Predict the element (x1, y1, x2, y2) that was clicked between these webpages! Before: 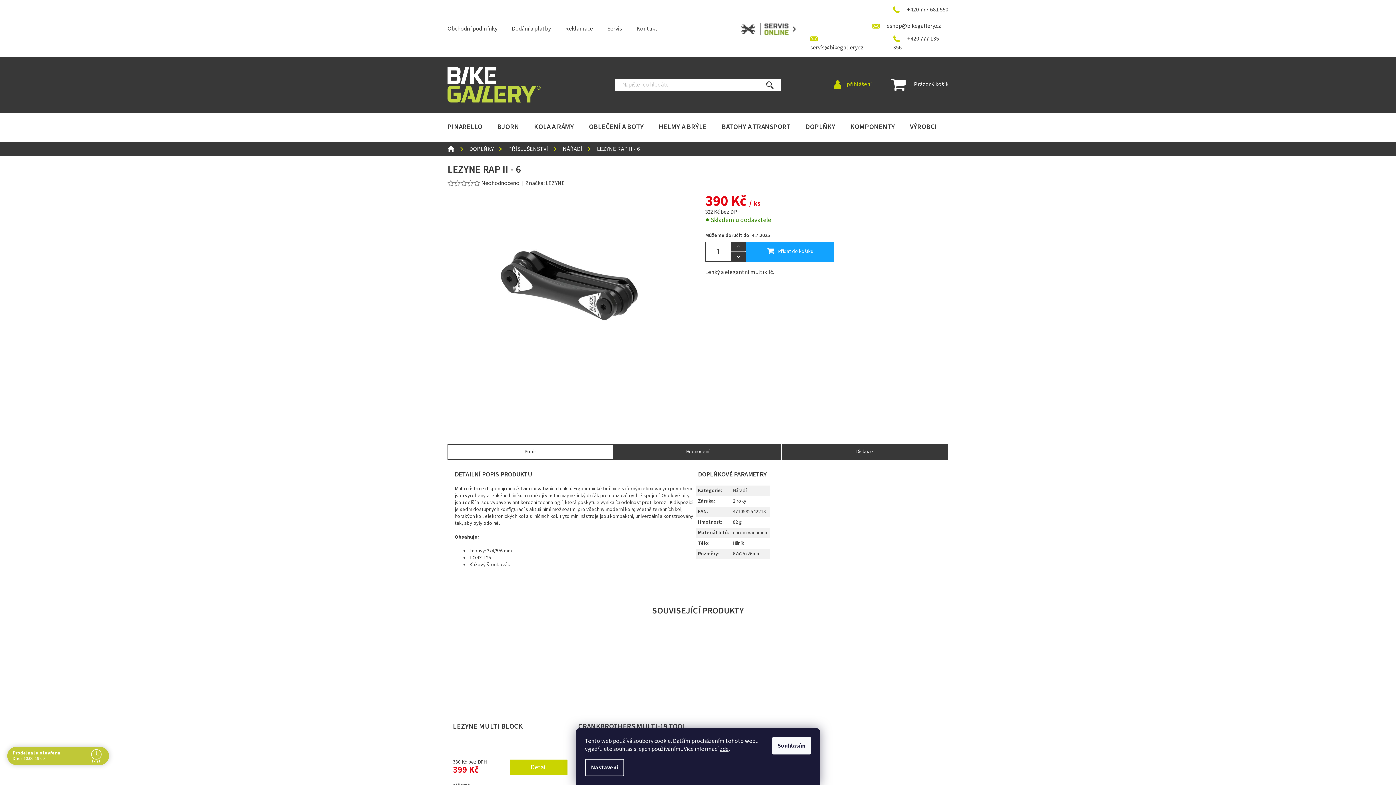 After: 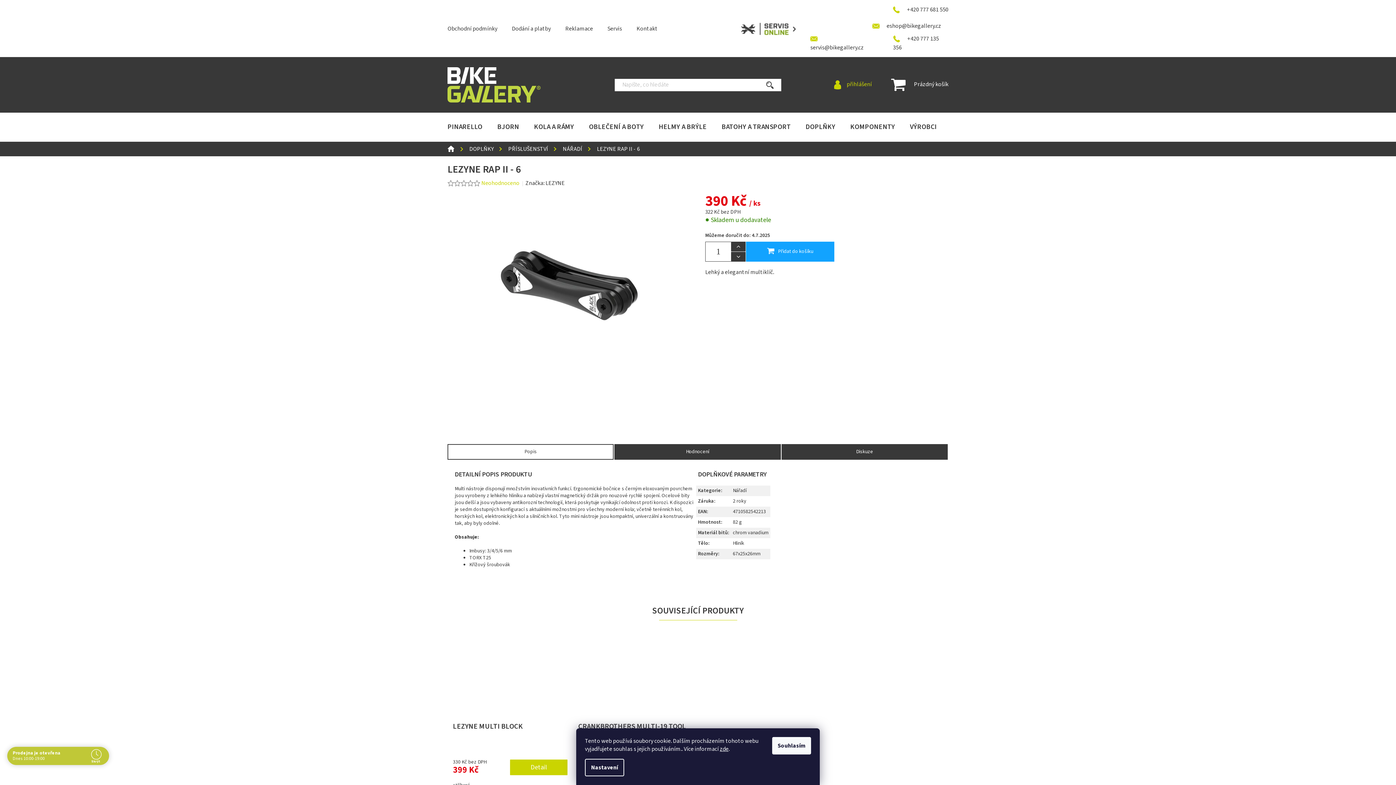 Action: label: Neohodnoceno bbox: (481, 179, 519, 187)